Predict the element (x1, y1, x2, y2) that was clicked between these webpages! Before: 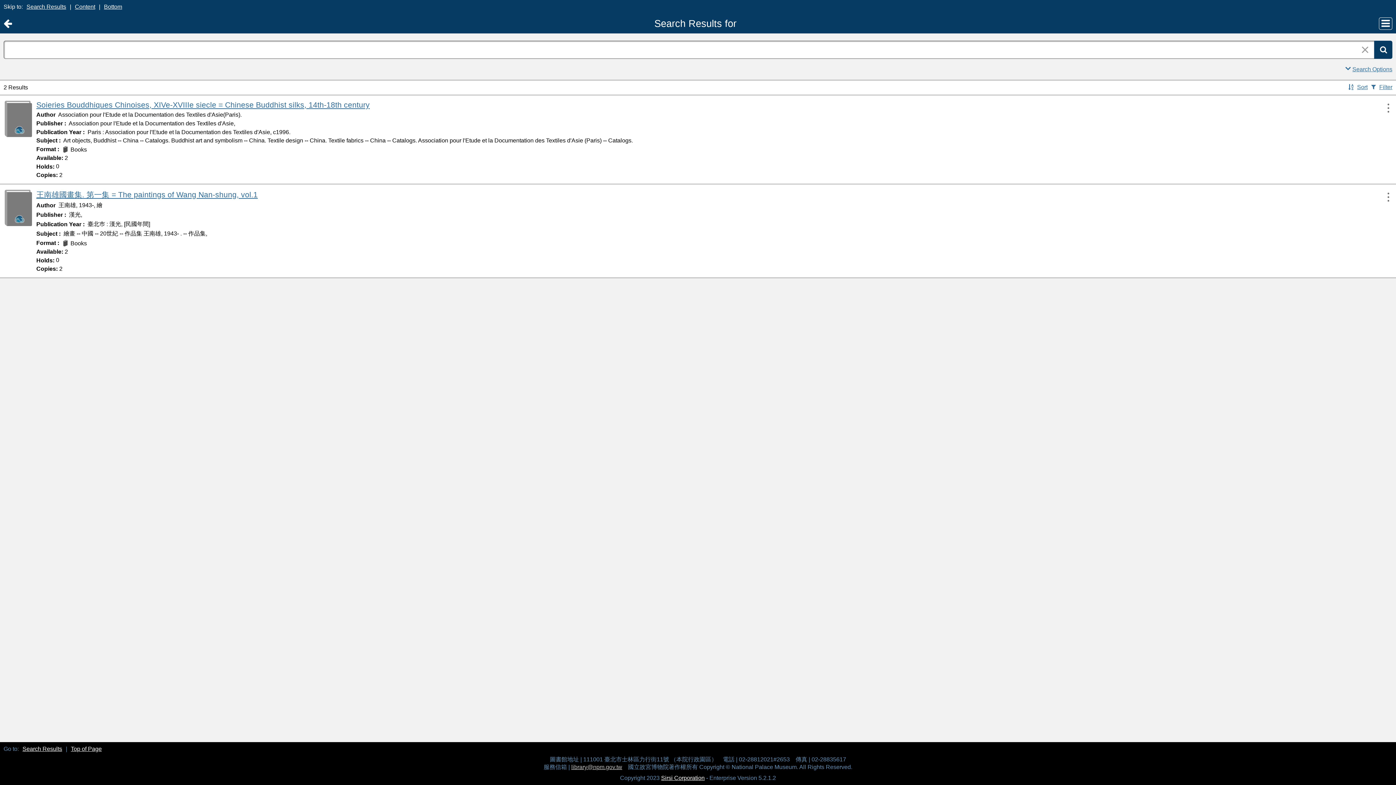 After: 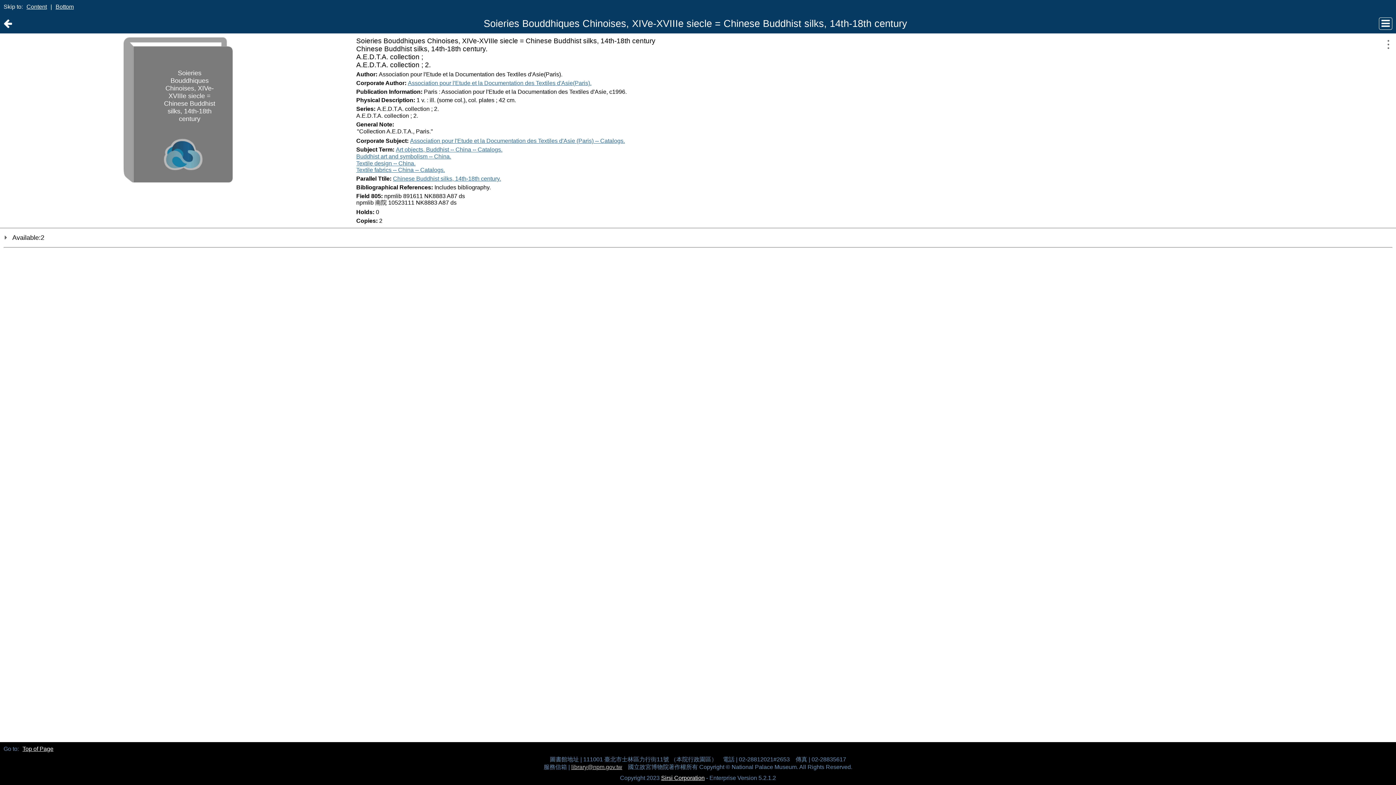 Action: bbox: (4, 100, 31, 137)